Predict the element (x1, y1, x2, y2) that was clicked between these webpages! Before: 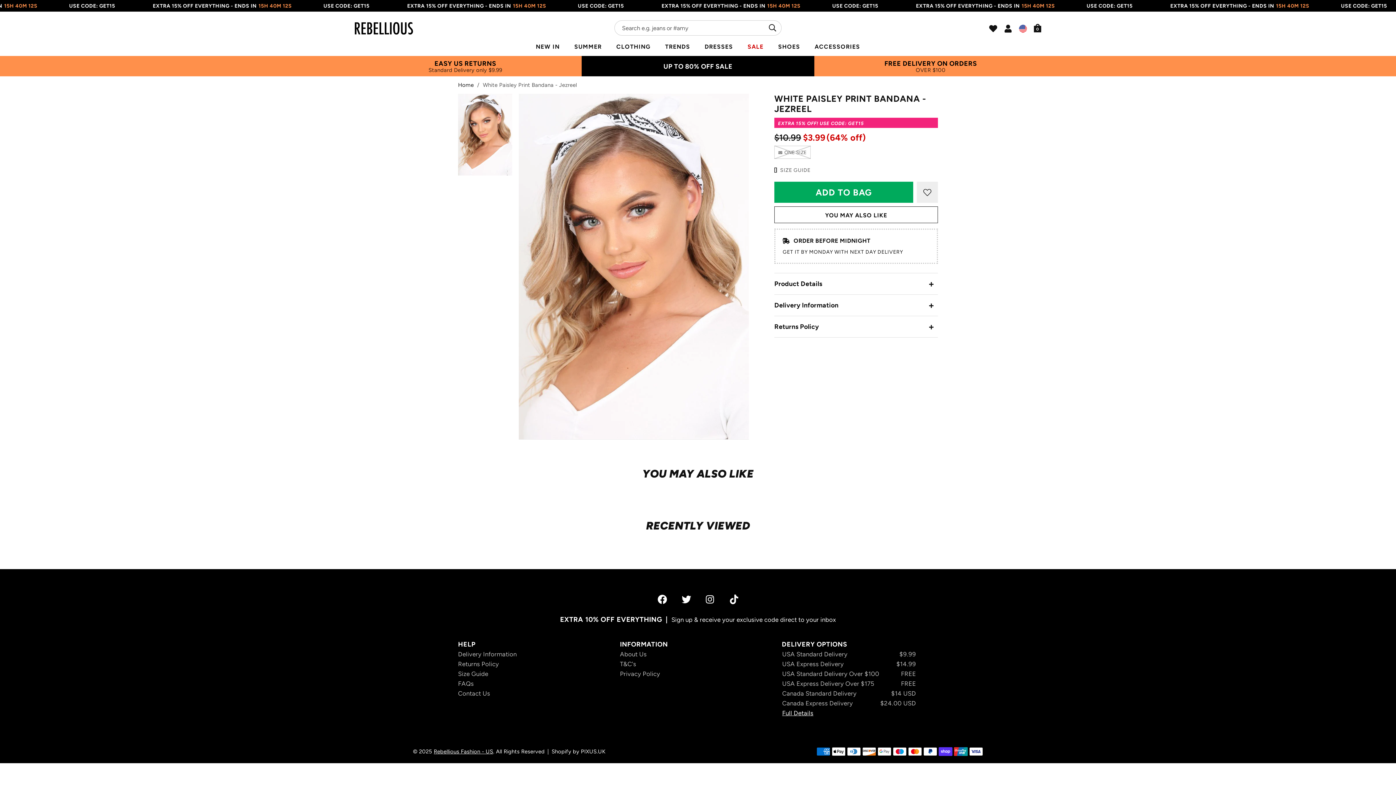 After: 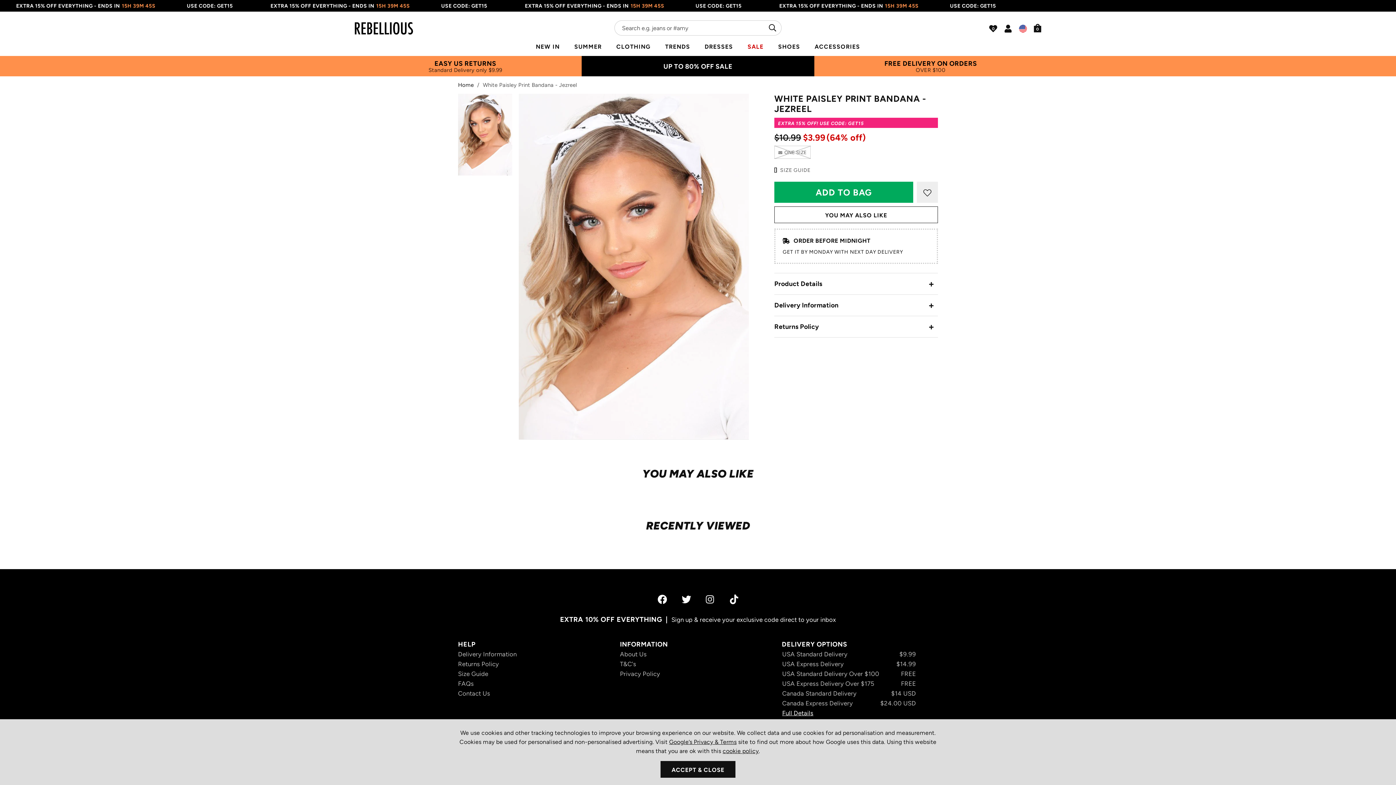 Action: bbox: (706, 594, 715, 604)